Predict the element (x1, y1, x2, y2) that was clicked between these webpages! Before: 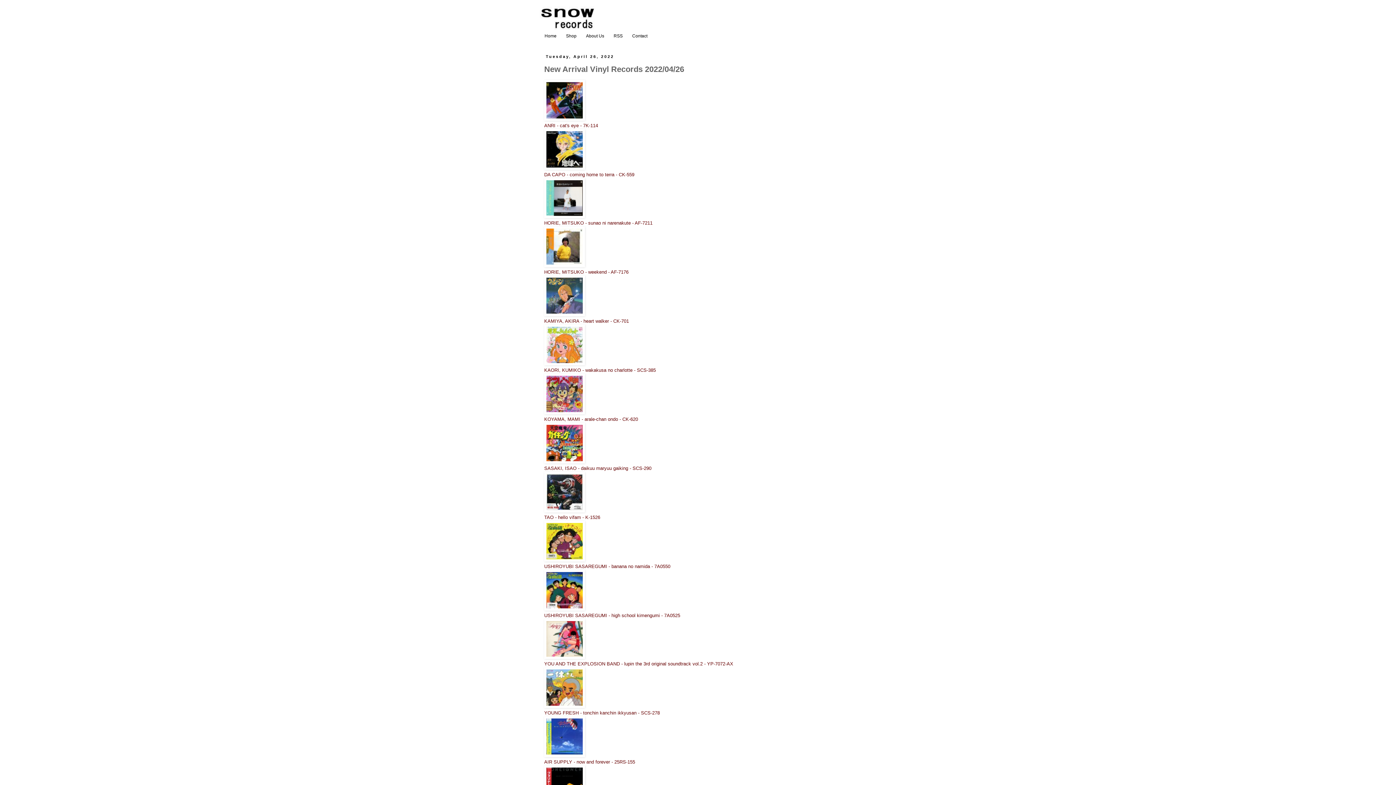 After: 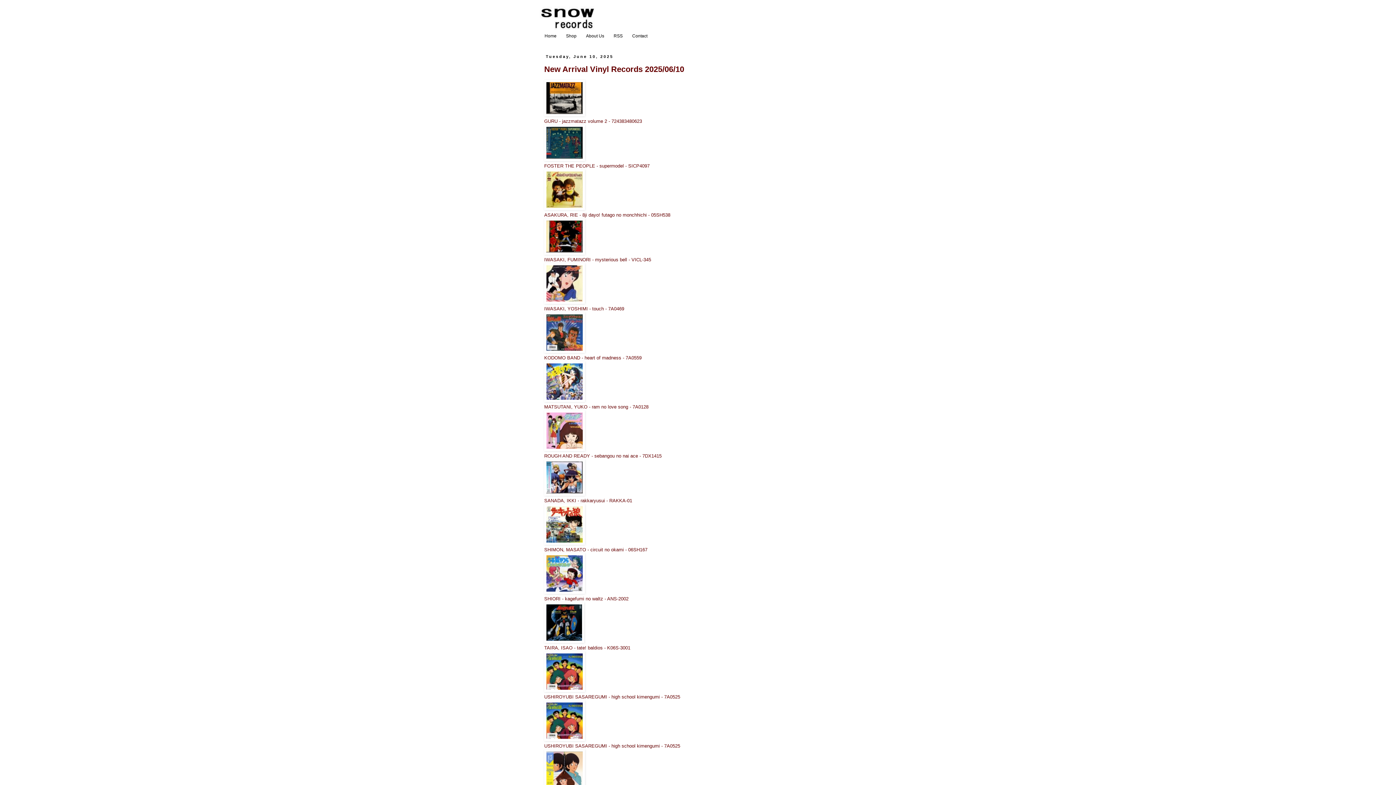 Action: bbox: (540, 3, 856, 30)